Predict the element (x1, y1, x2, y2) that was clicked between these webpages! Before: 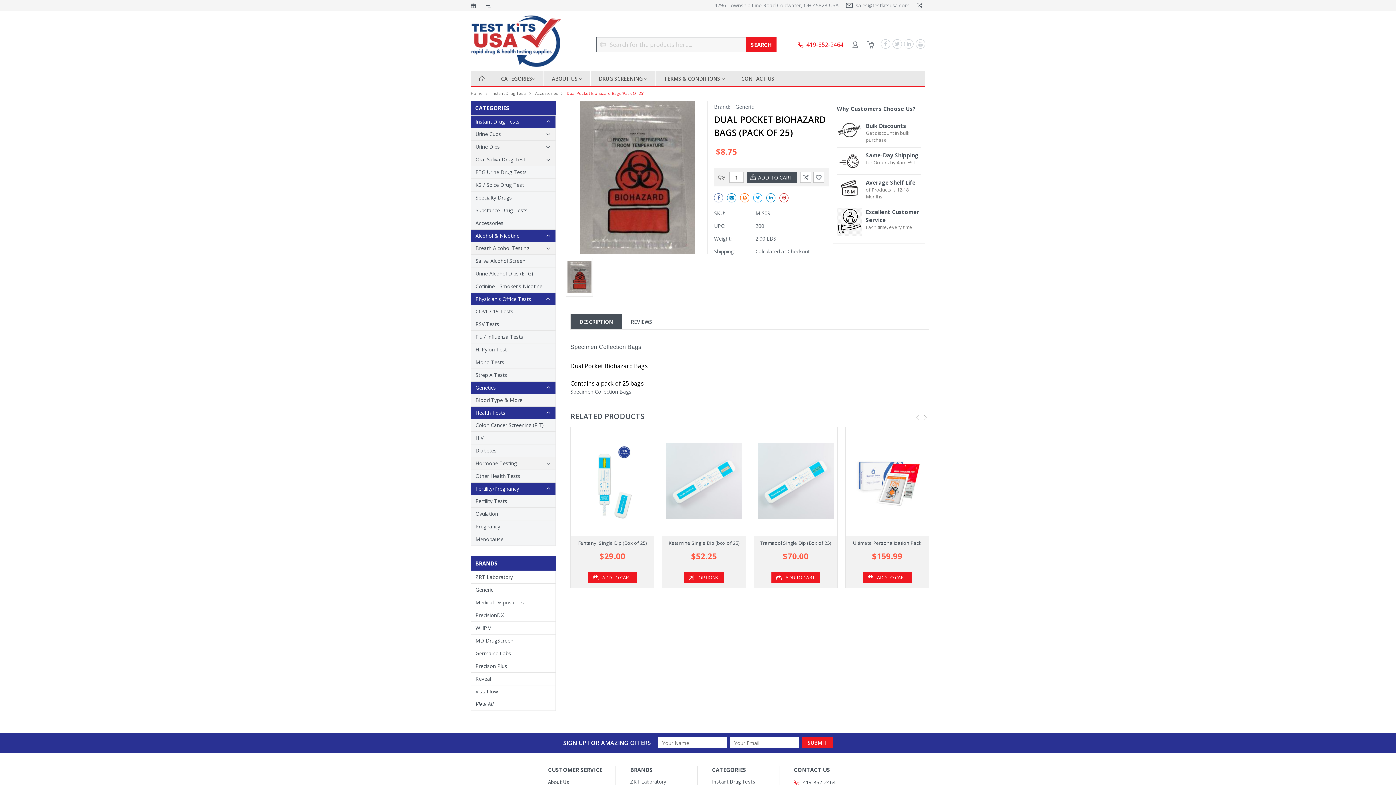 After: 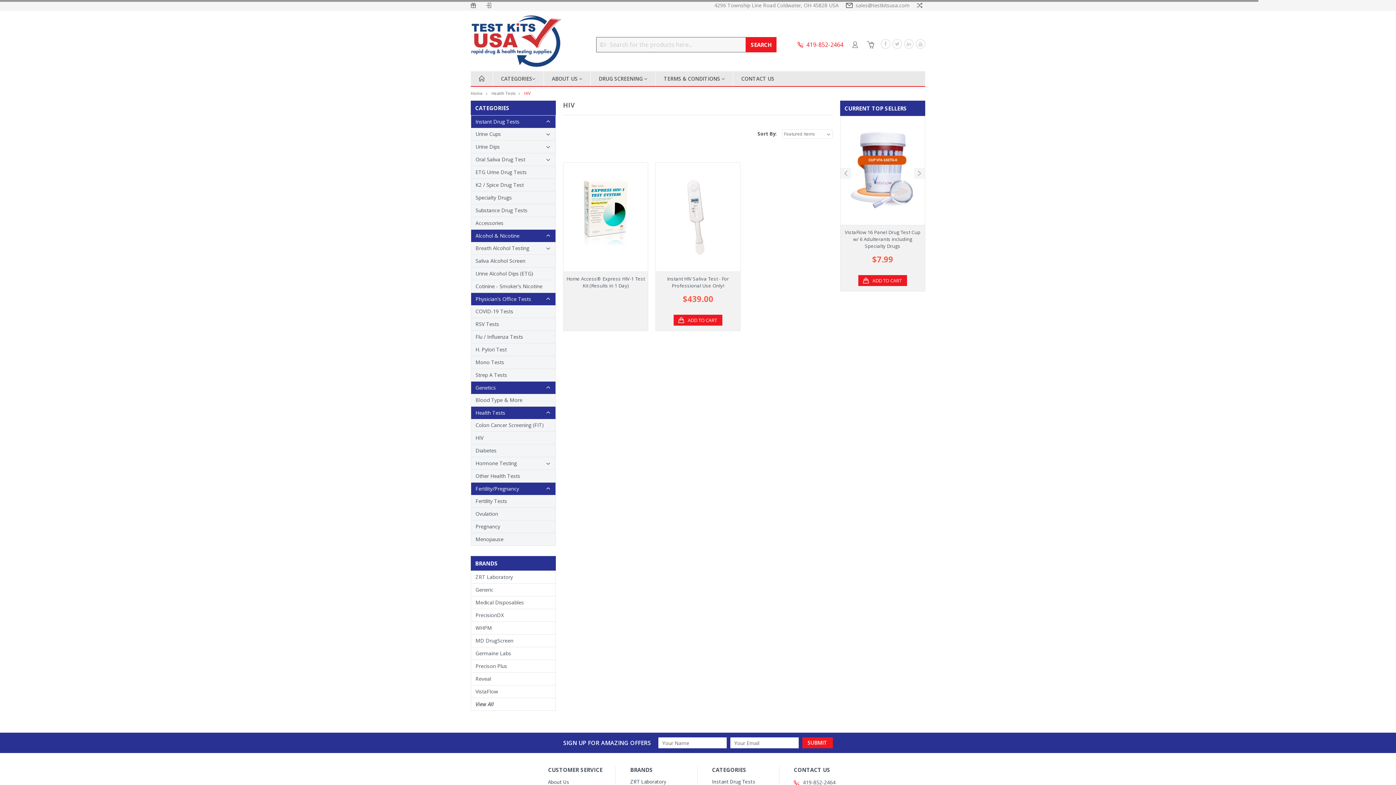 Action: bbox: (471, 432, 555, 444) label: HIV